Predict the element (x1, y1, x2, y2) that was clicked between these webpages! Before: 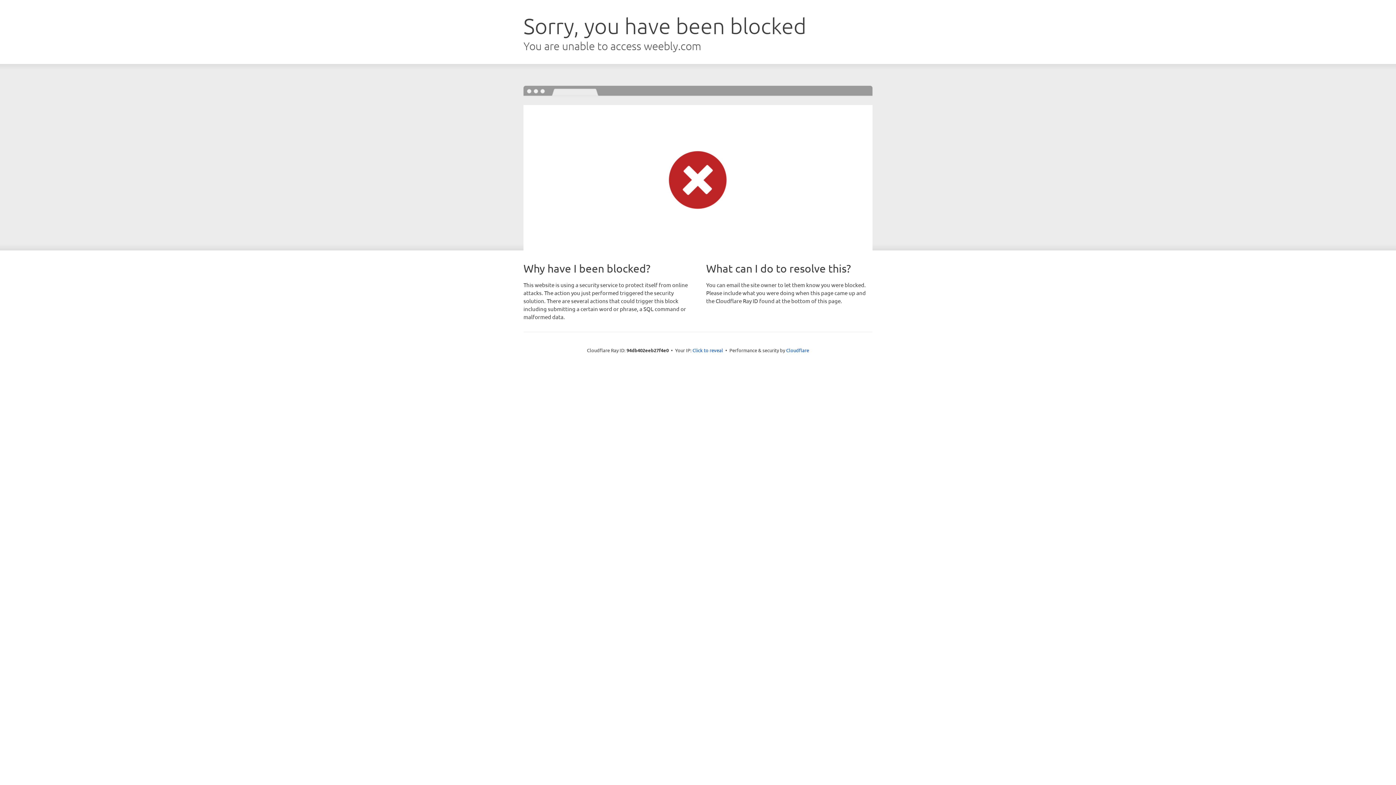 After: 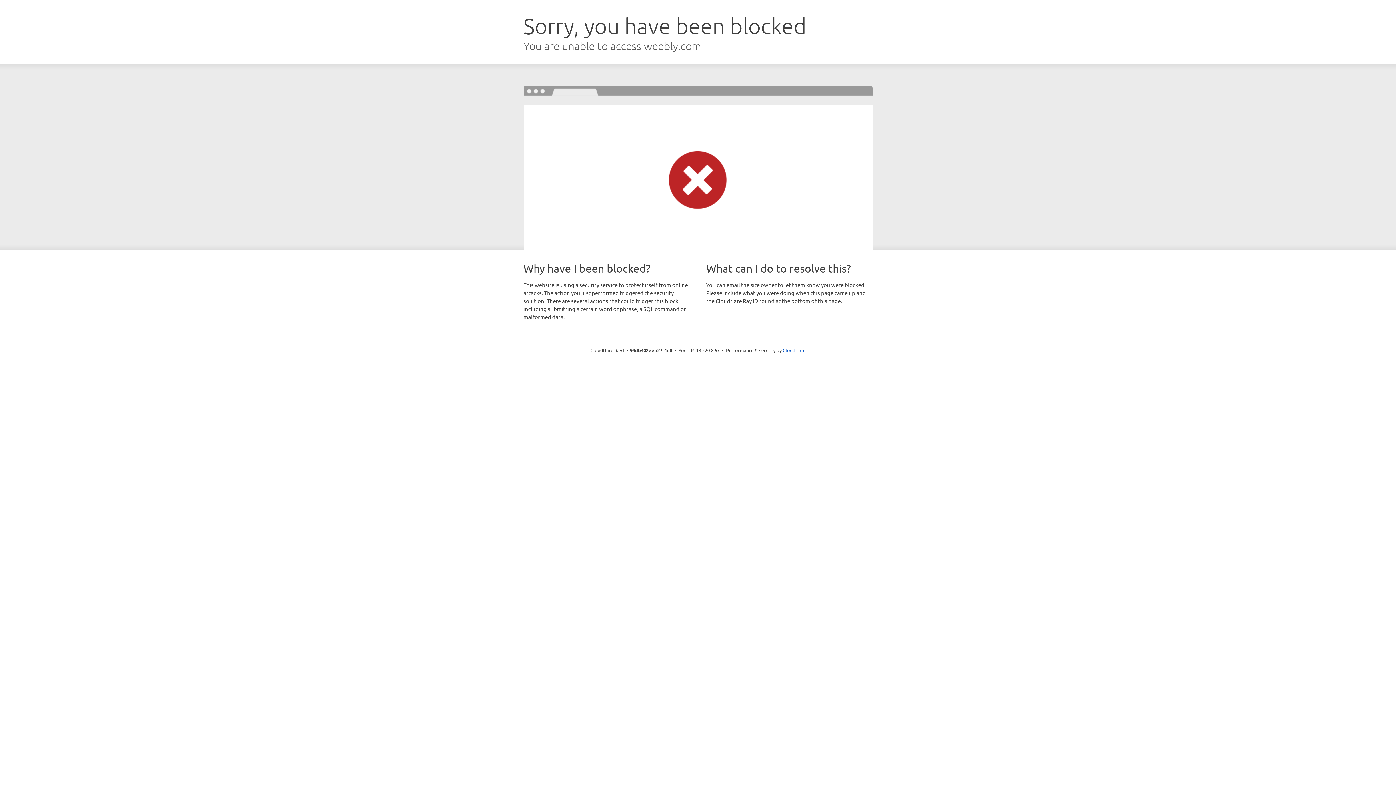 Action: label: Click to reveal bbox: (692, 346, 723, 353)